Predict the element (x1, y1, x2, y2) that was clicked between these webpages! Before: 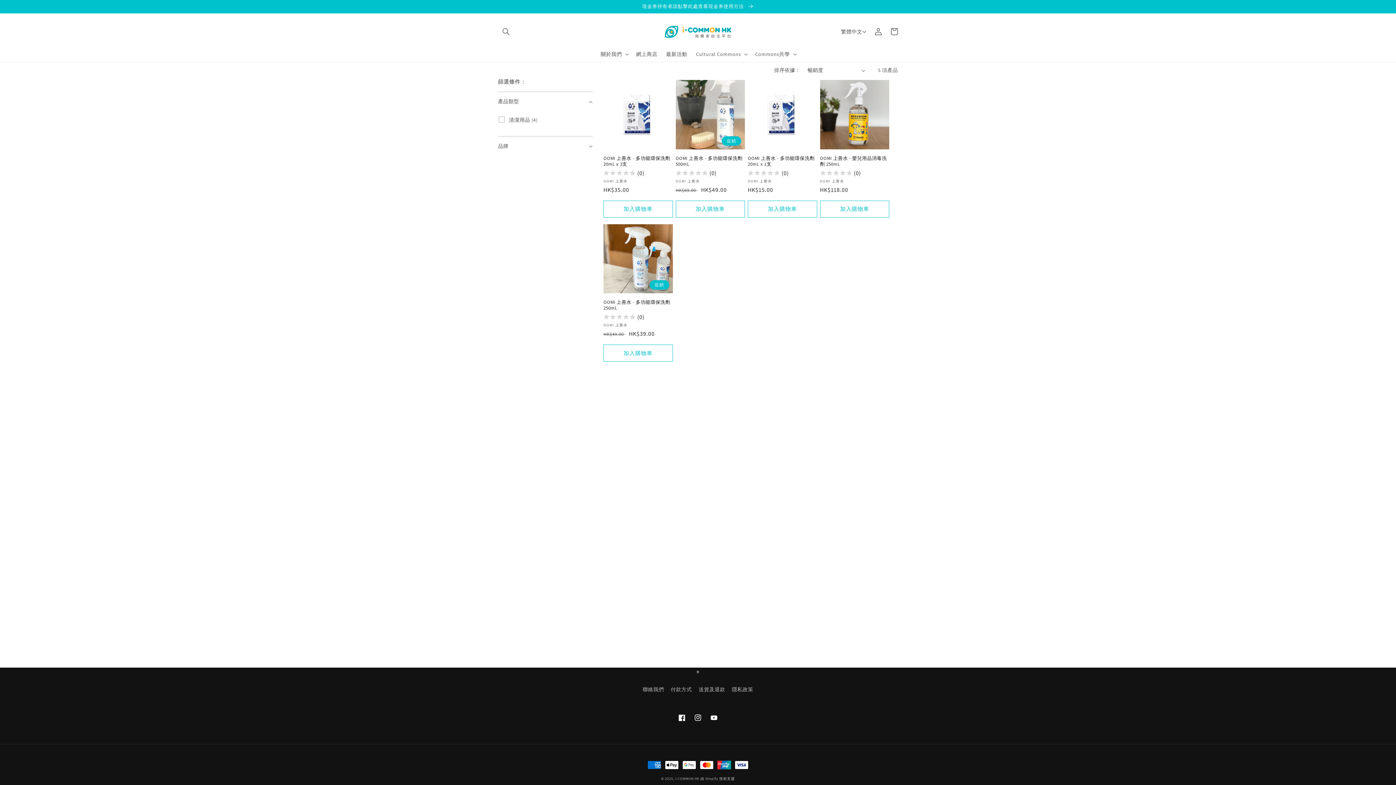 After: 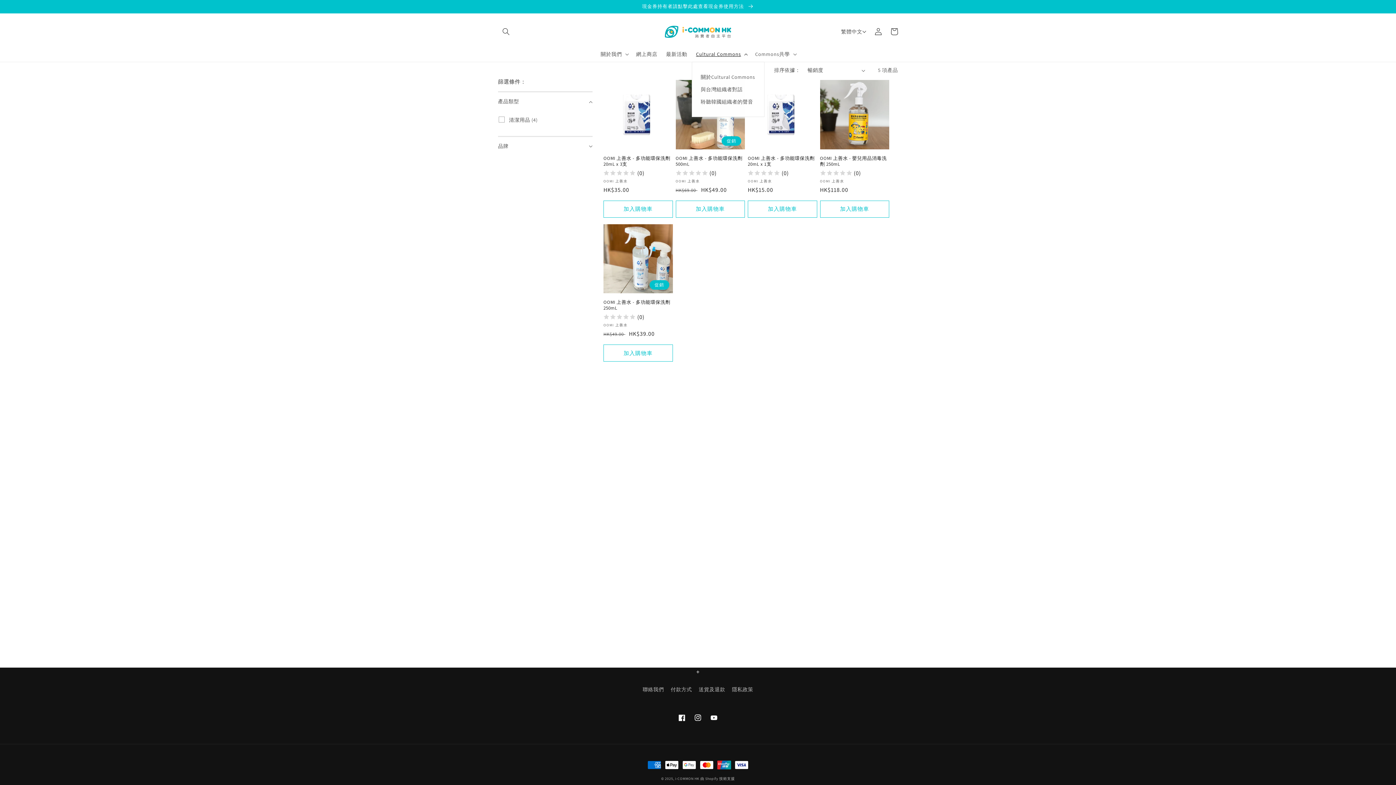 Action: bbox: (691, 46, 750, 61) label: Cultural Commons